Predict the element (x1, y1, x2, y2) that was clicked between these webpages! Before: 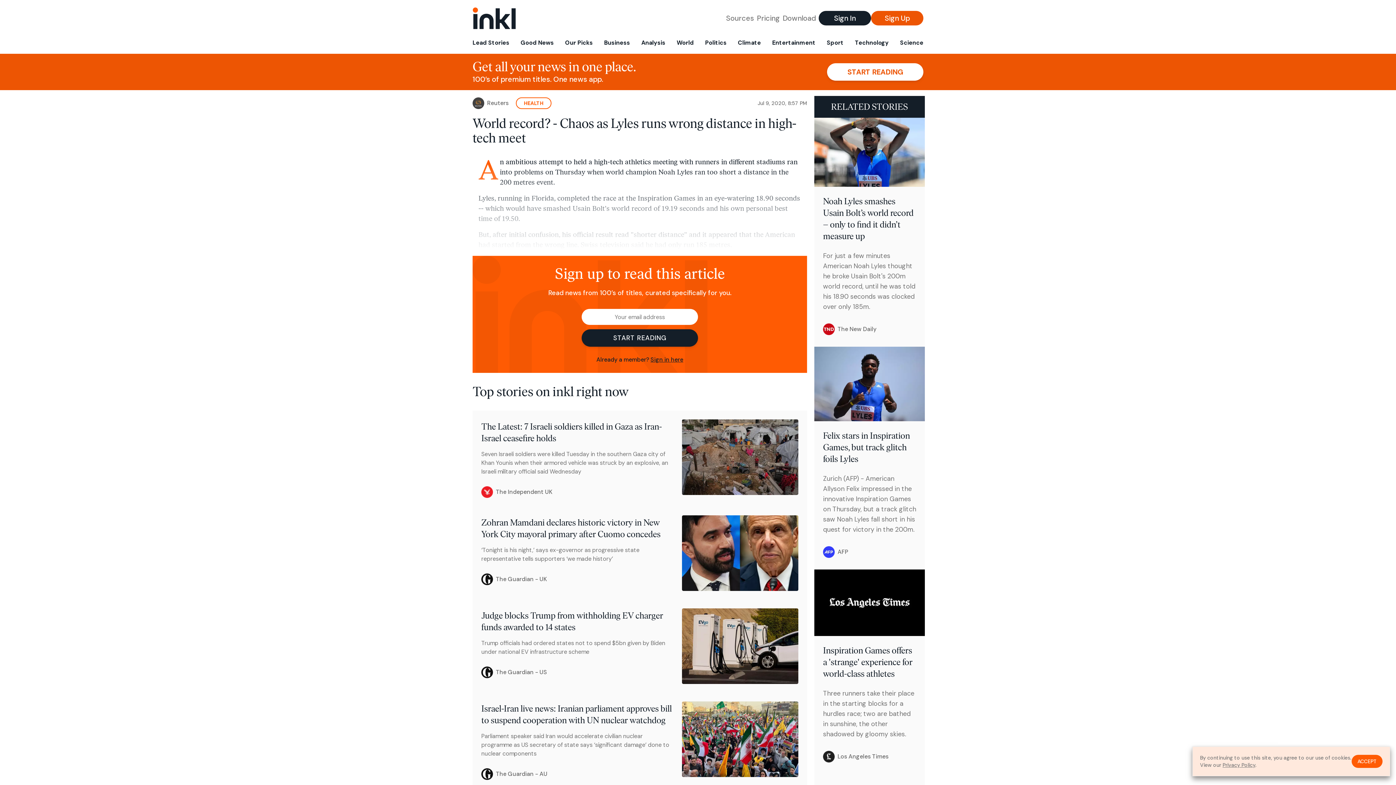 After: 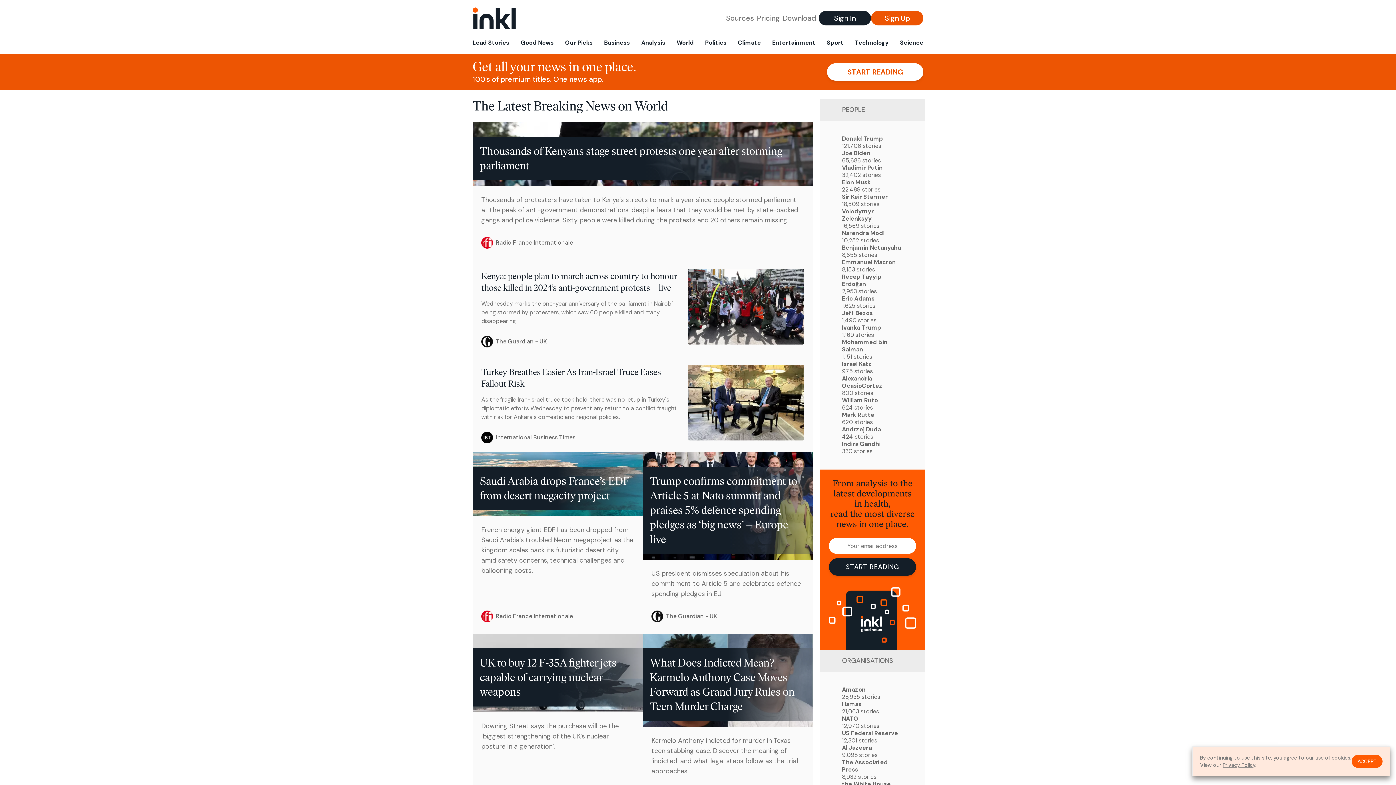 Action: bbox: (673, 36, 696, 53) label: World